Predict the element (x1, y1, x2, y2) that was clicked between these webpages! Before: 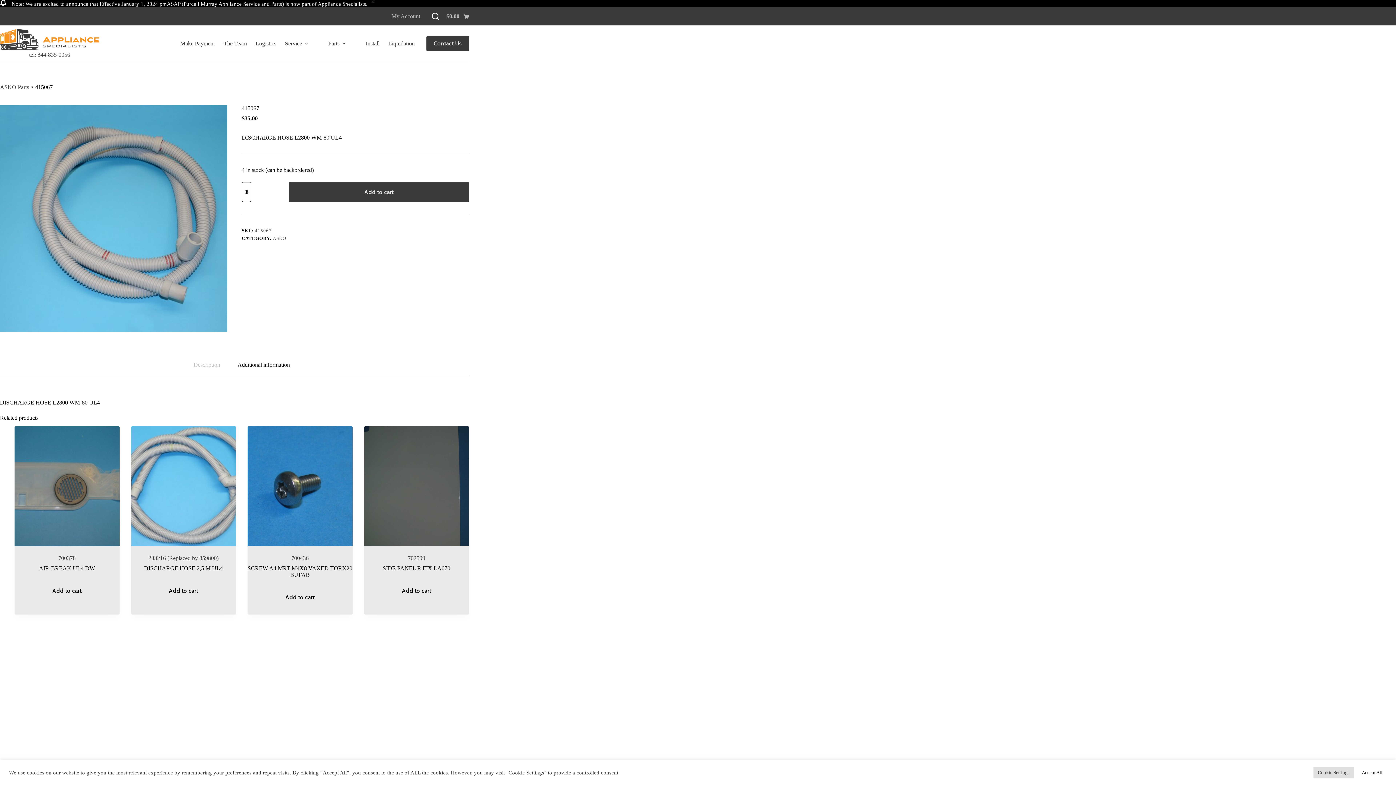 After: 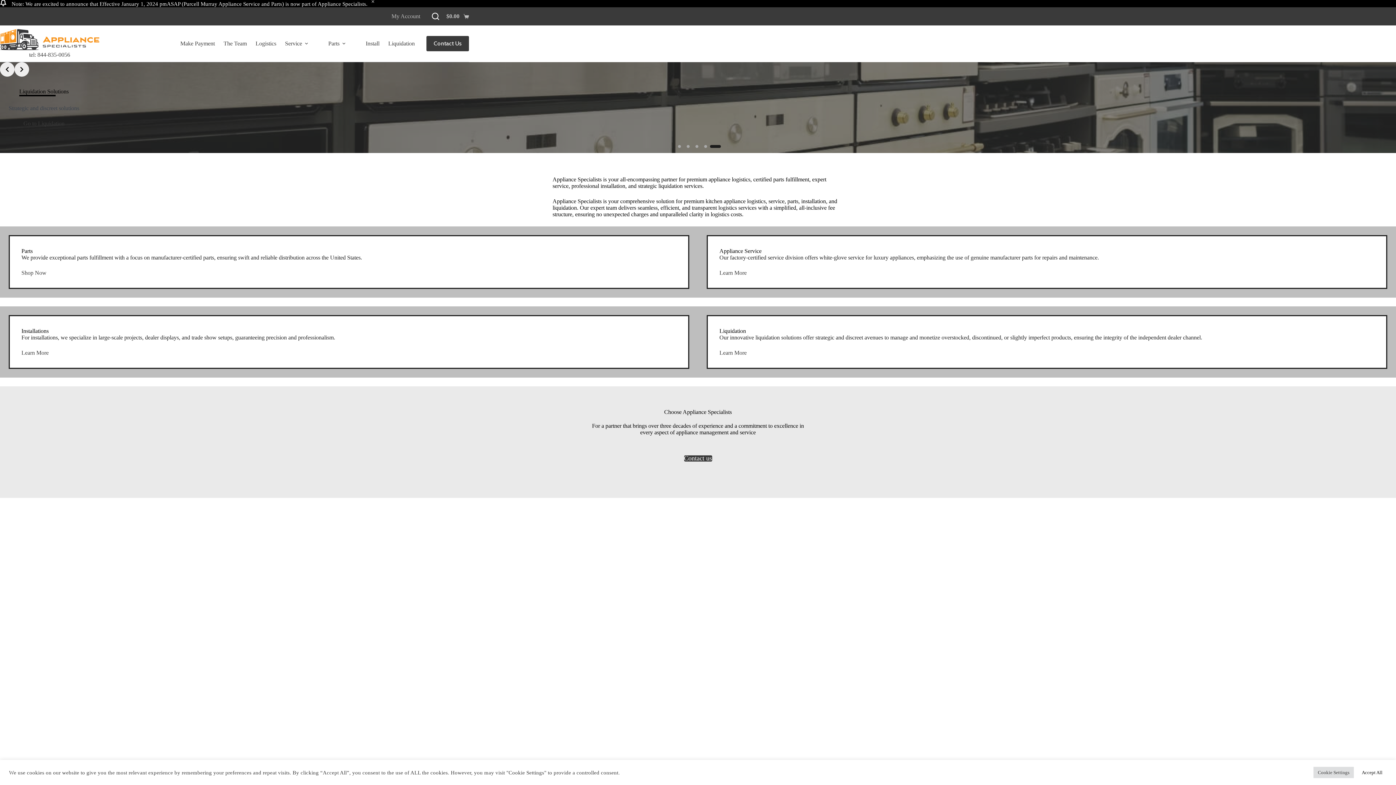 Action: bbox: (0, 28, 99, 50)